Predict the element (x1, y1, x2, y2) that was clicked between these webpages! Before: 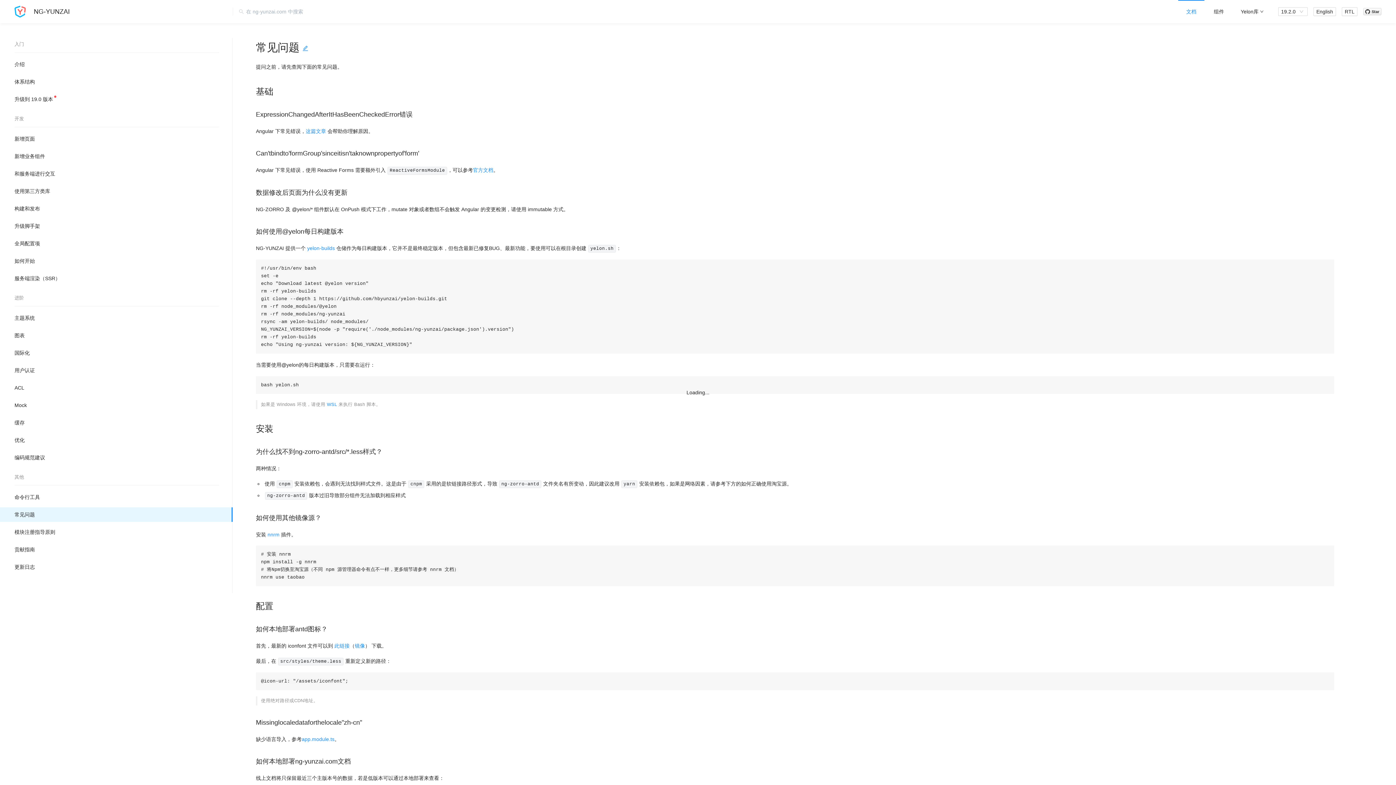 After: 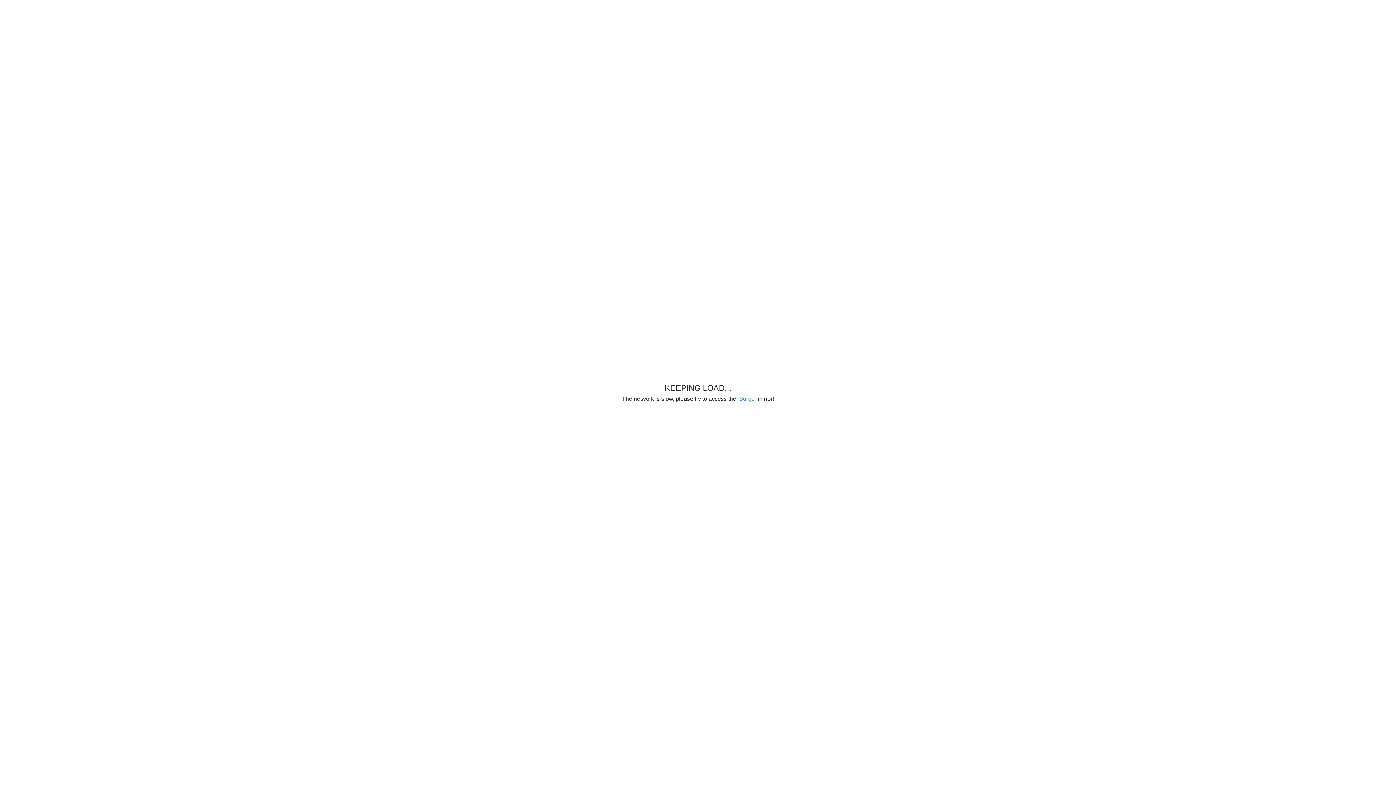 Action: label:  NG-YUNZAI bbox: (0, 8, 69, 15)